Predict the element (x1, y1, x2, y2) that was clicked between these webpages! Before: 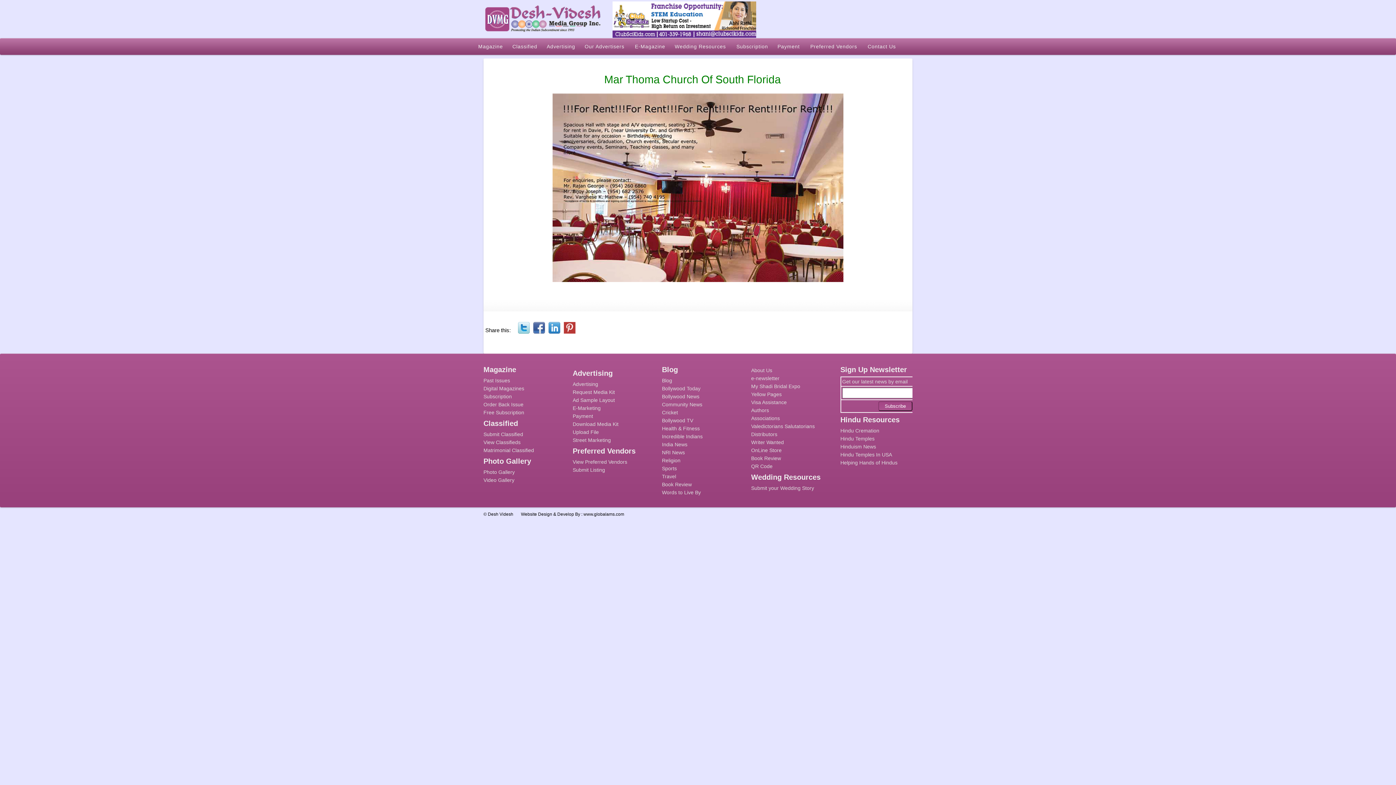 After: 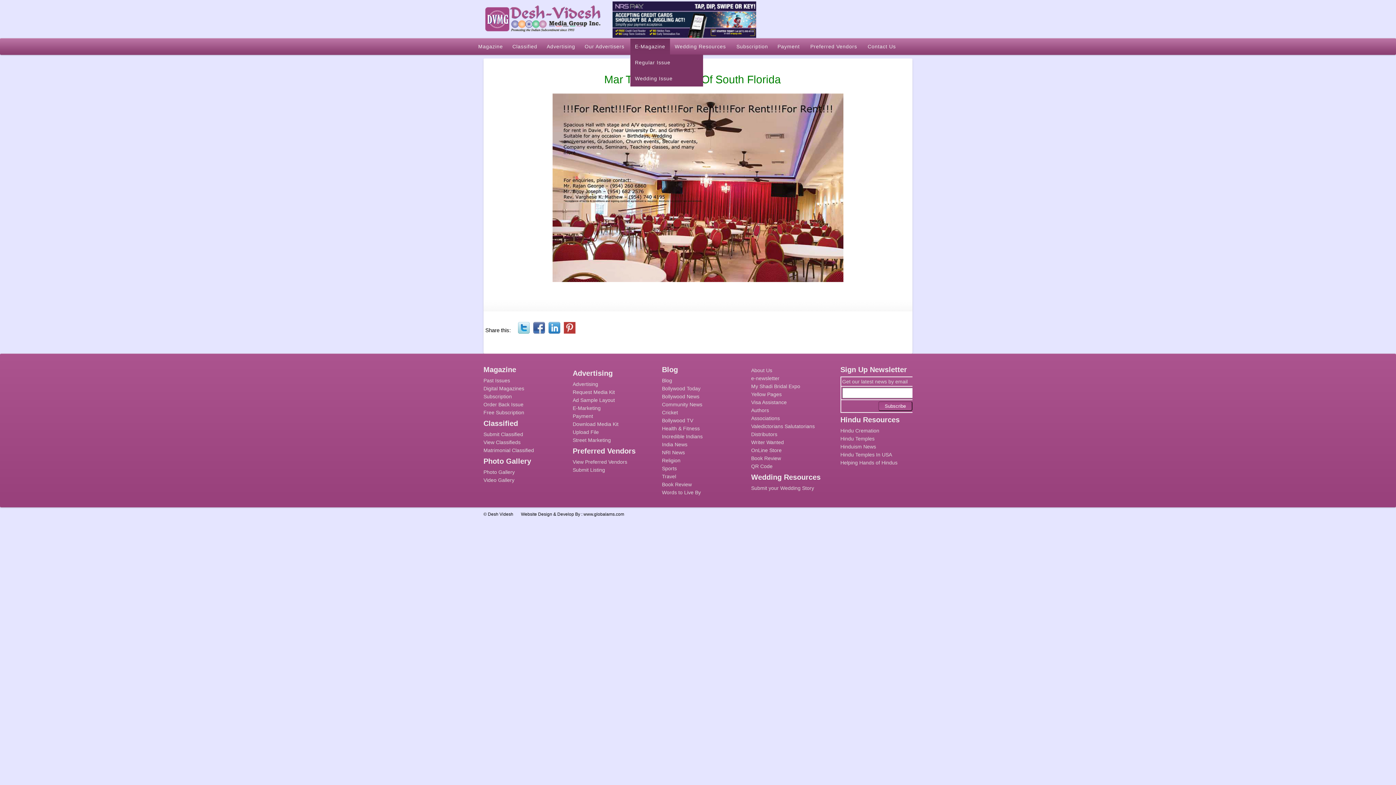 Action: bbox: (630, 38, 670, 54) label: E-Magazine